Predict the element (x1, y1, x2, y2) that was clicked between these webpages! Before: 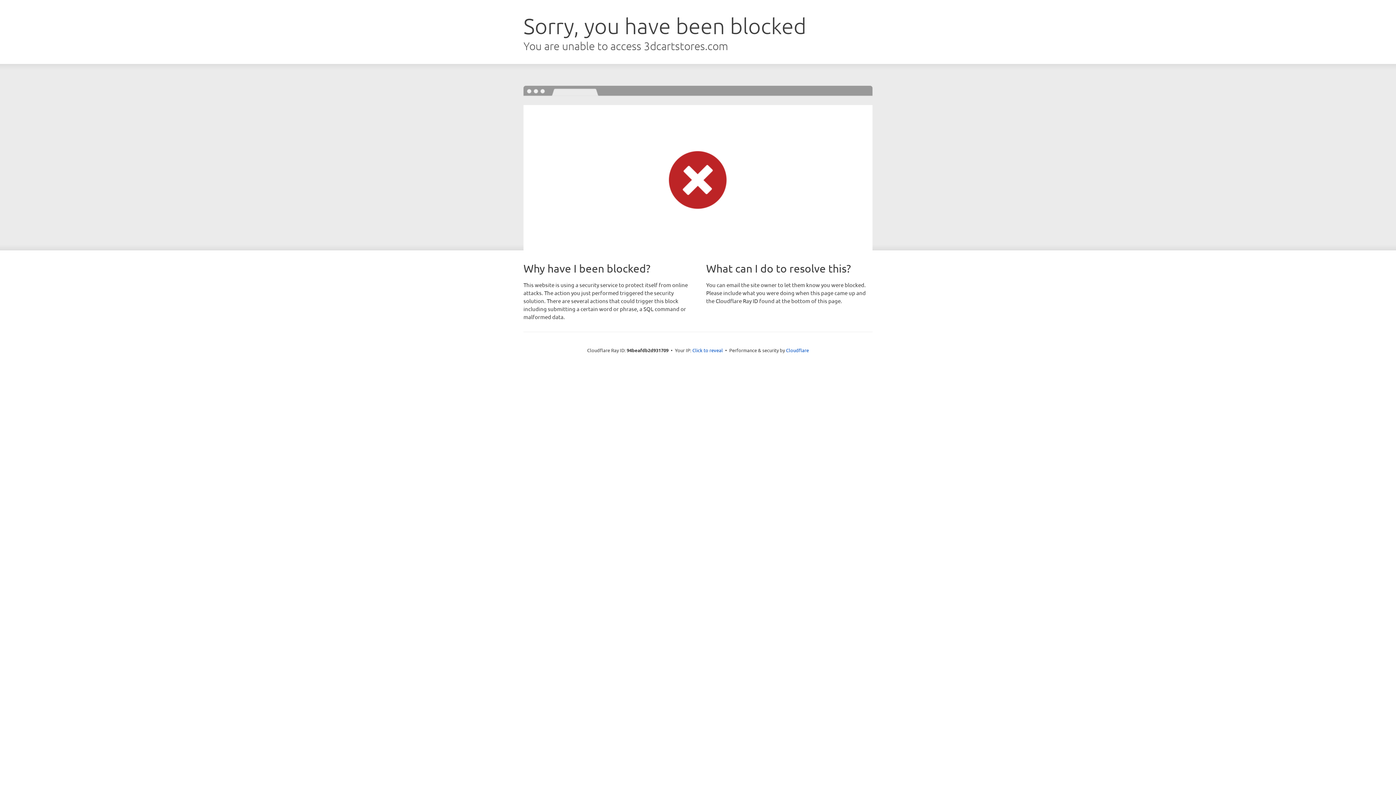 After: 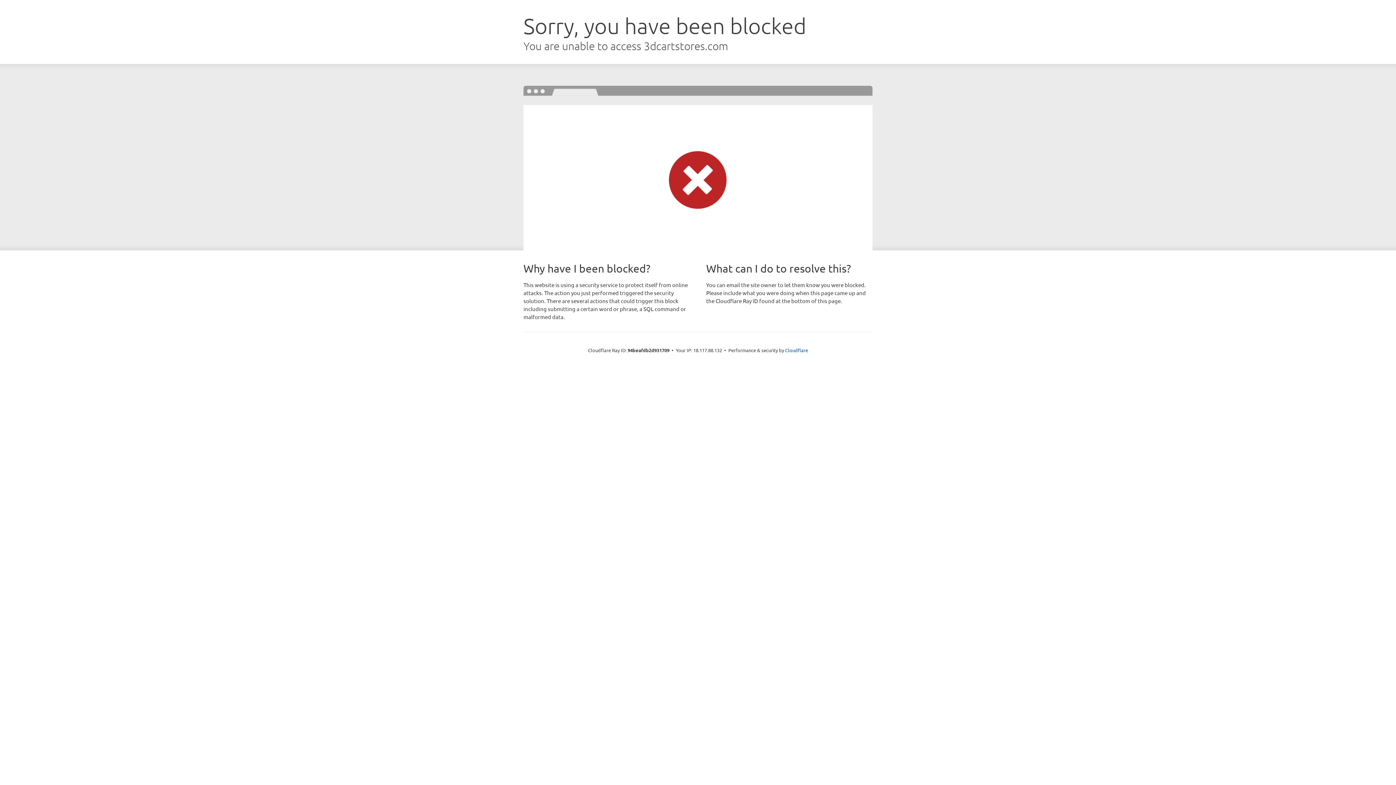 Action: bbox: (692, 346, 723, 353) label: Click to reveal